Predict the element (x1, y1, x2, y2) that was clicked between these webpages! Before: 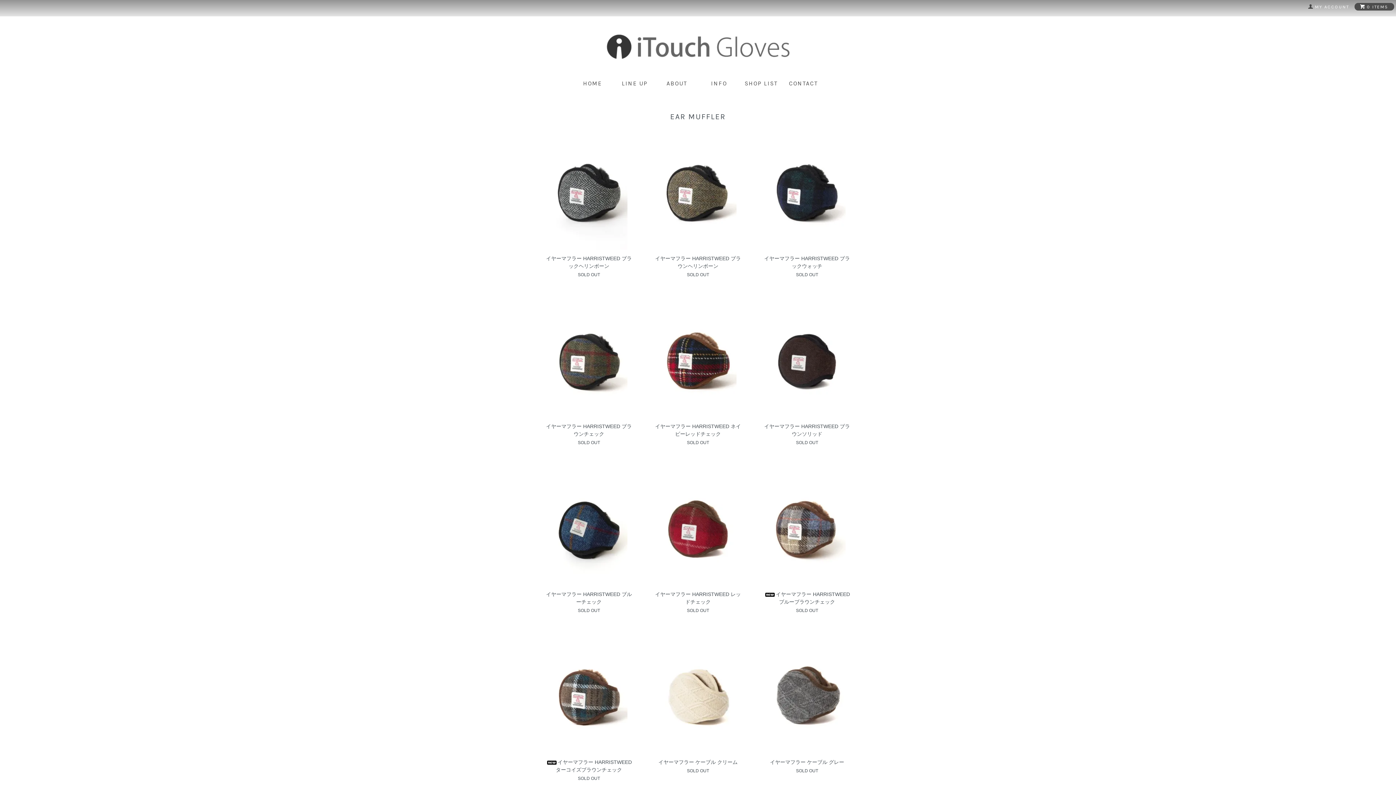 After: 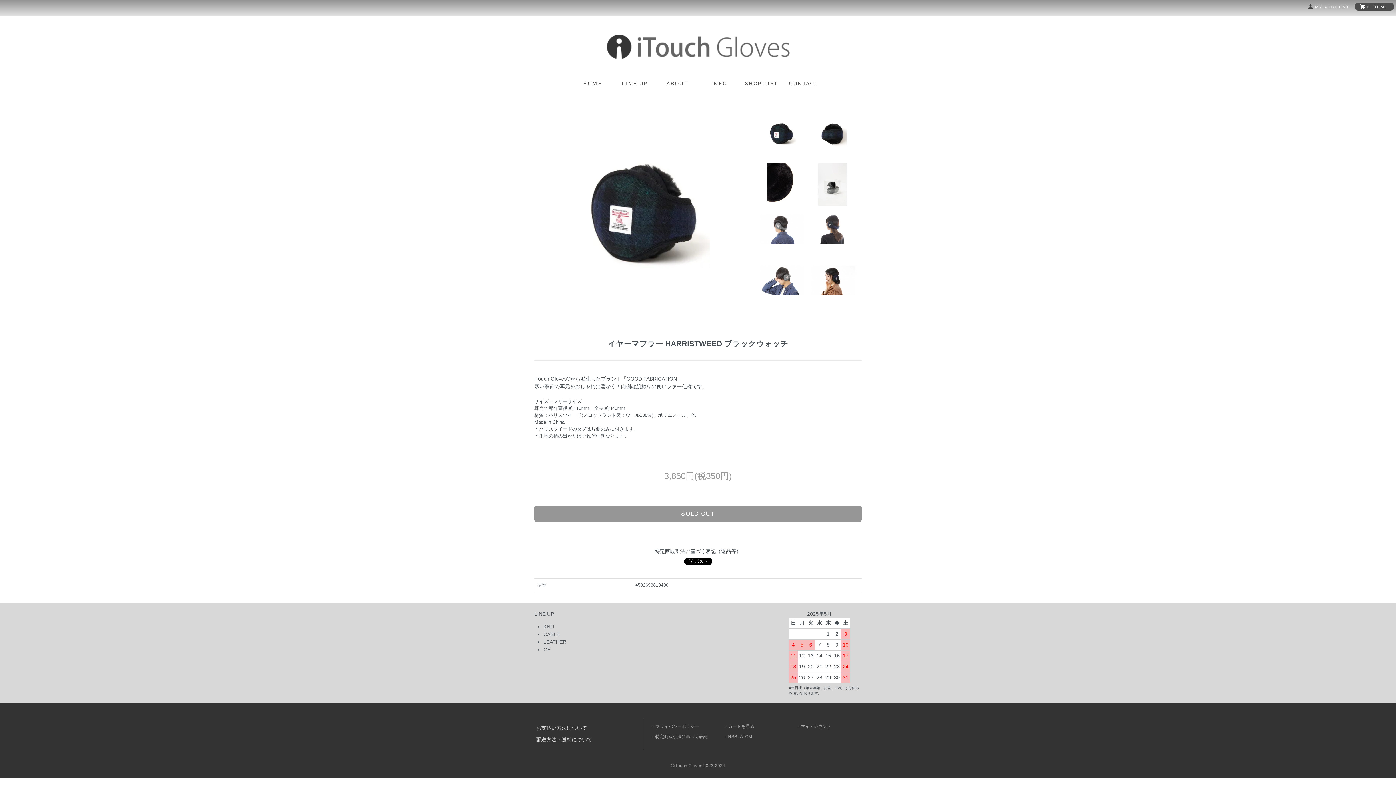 Action: bbox: (763, 133, 850, 249)